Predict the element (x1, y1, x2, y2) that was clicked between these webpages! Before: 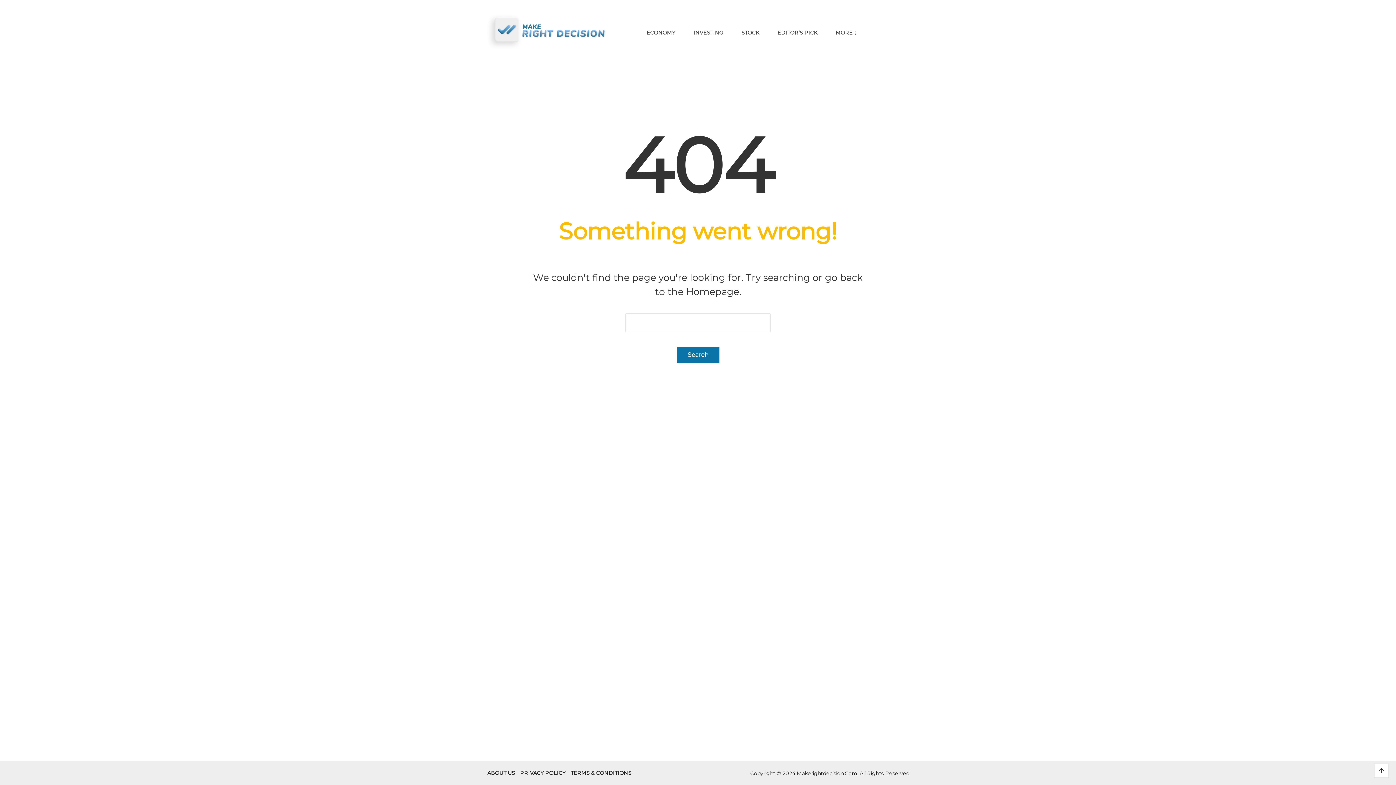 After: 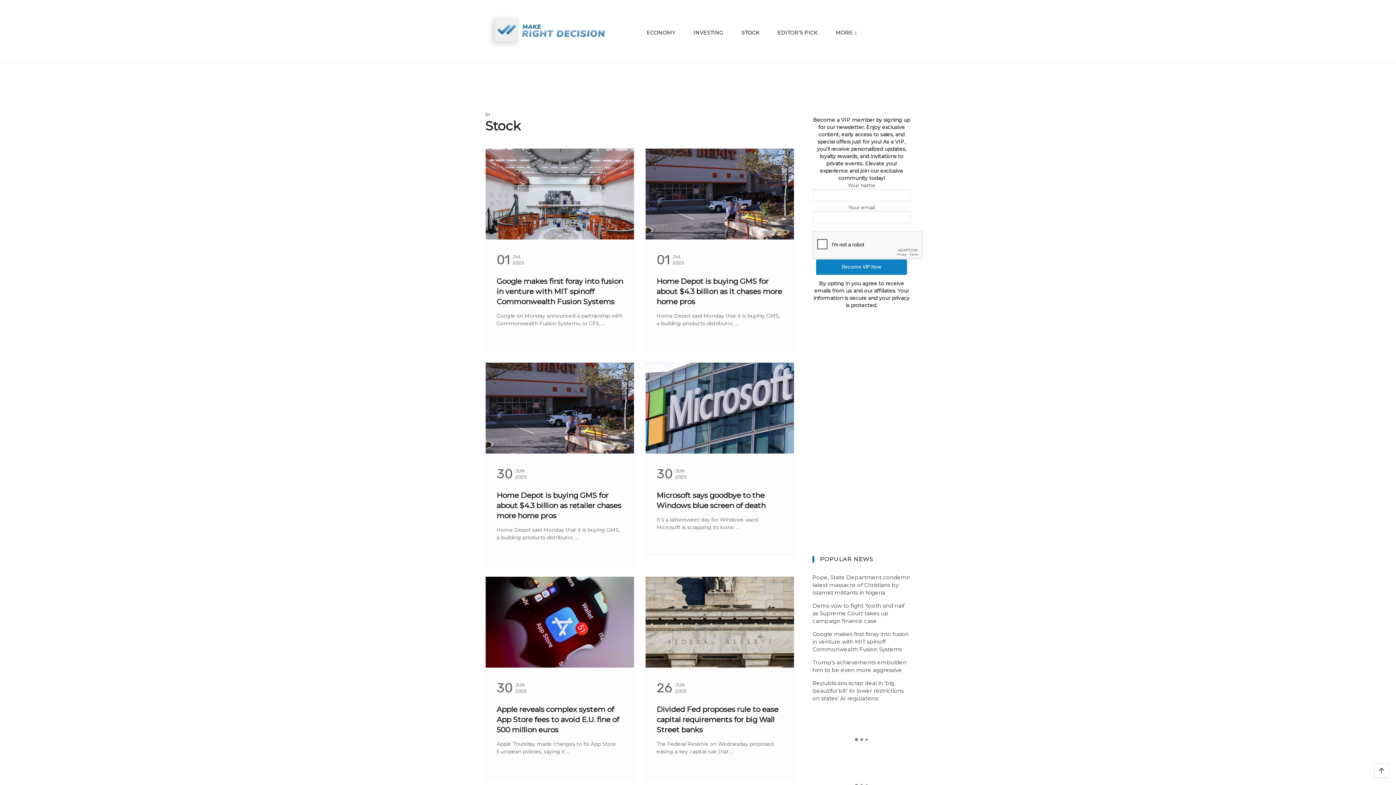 Action: bbox: (738, 21, 763, 43) label: STOCK